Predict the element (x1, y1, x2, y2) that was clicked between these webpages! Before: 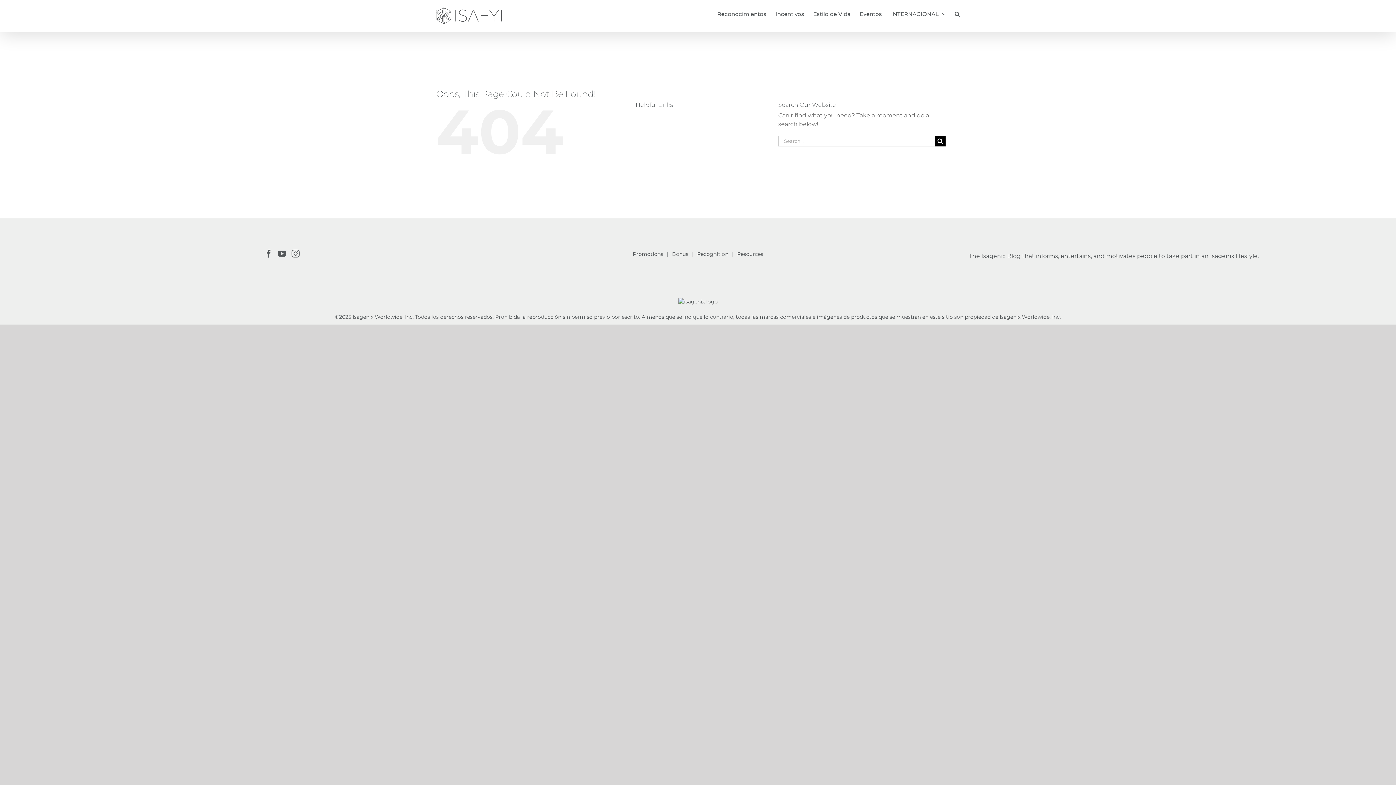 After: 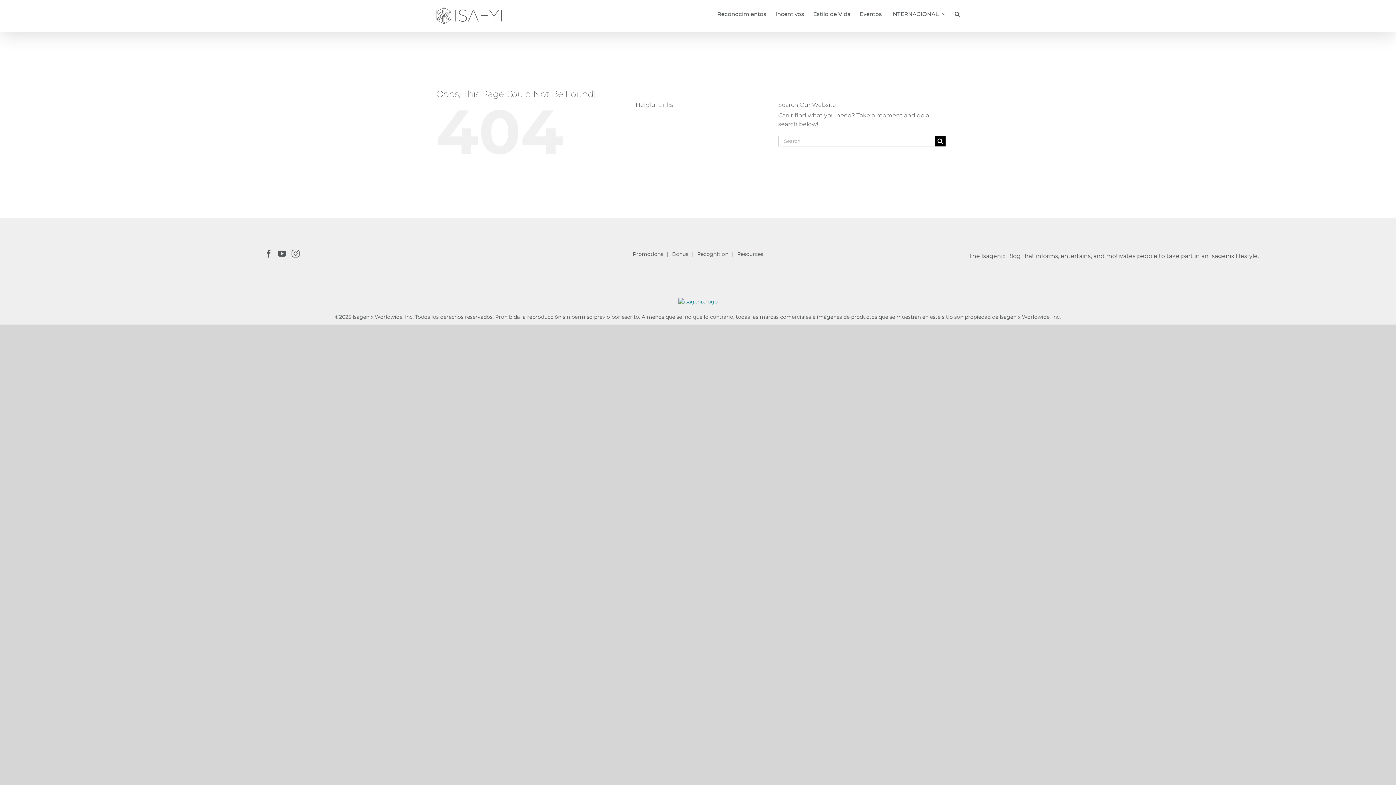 Action: bbox: (678, 298, 718, 305)